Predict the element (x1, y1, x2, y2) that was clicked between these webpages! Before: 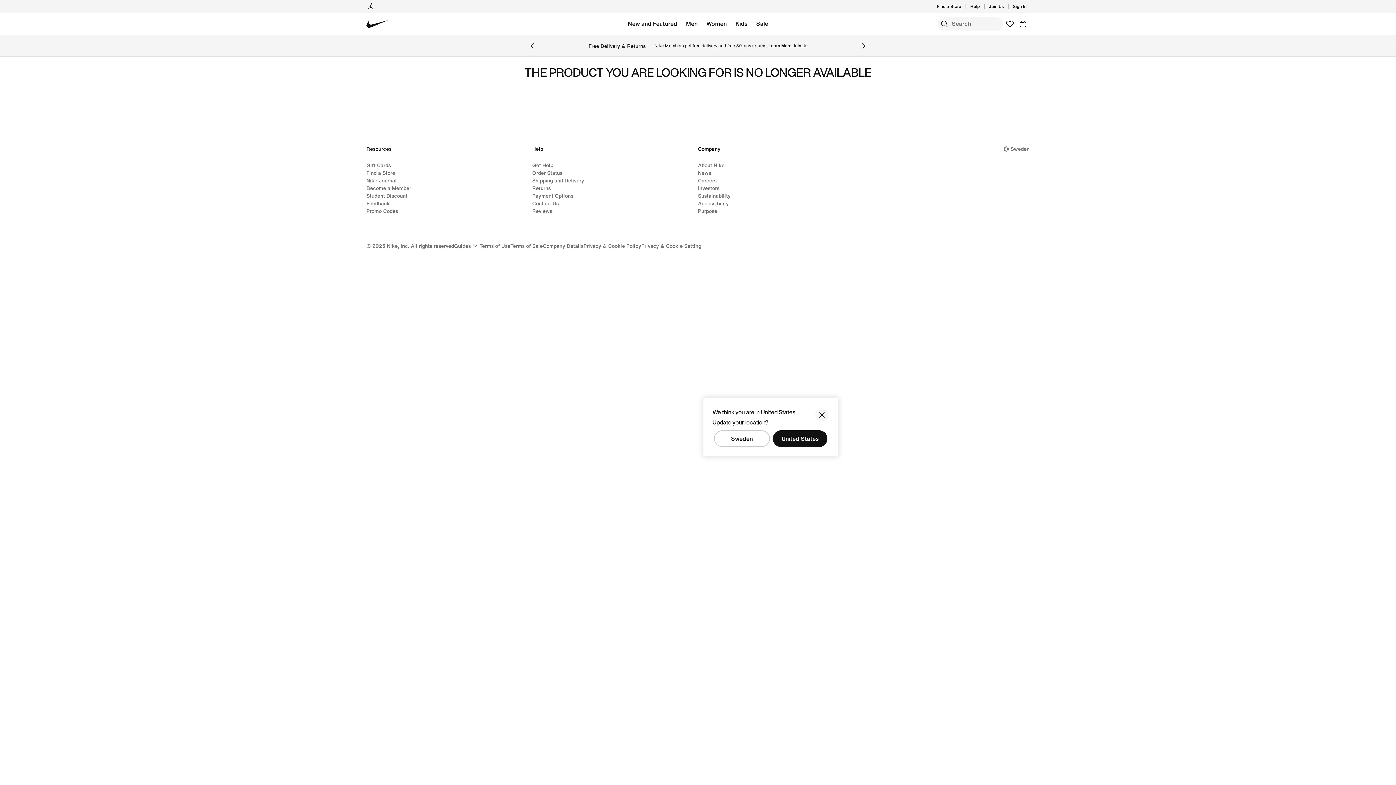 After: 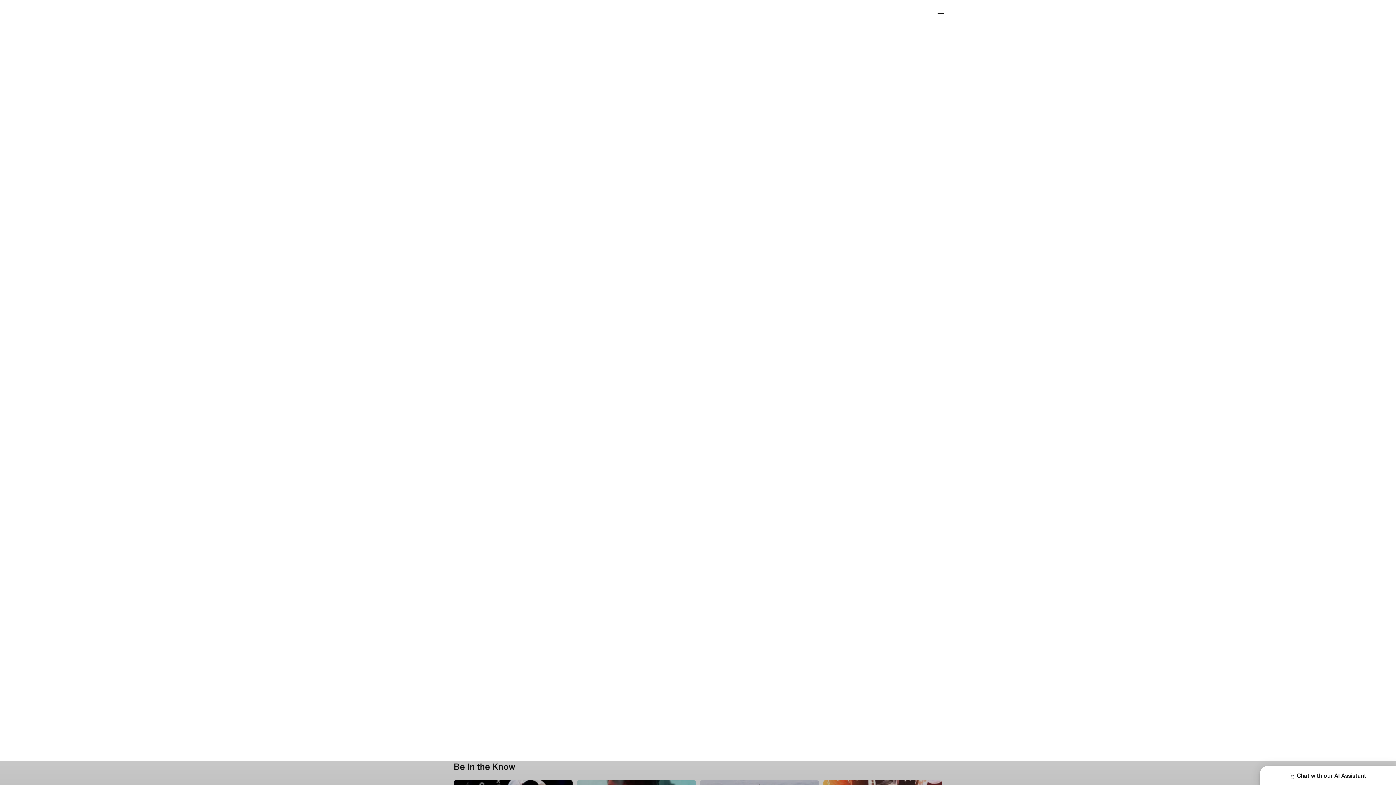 Action: label: Careers bbox: (698, 176, 716, 184)